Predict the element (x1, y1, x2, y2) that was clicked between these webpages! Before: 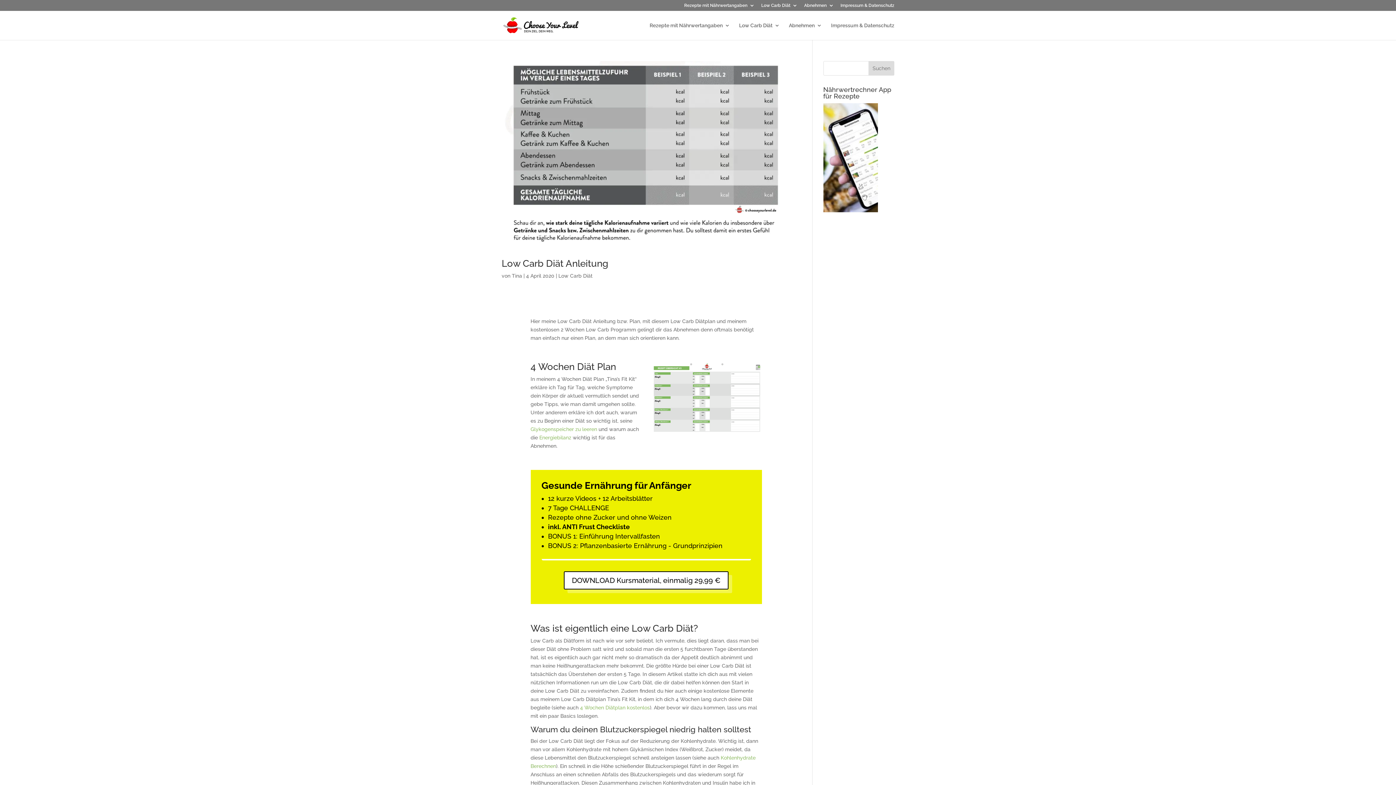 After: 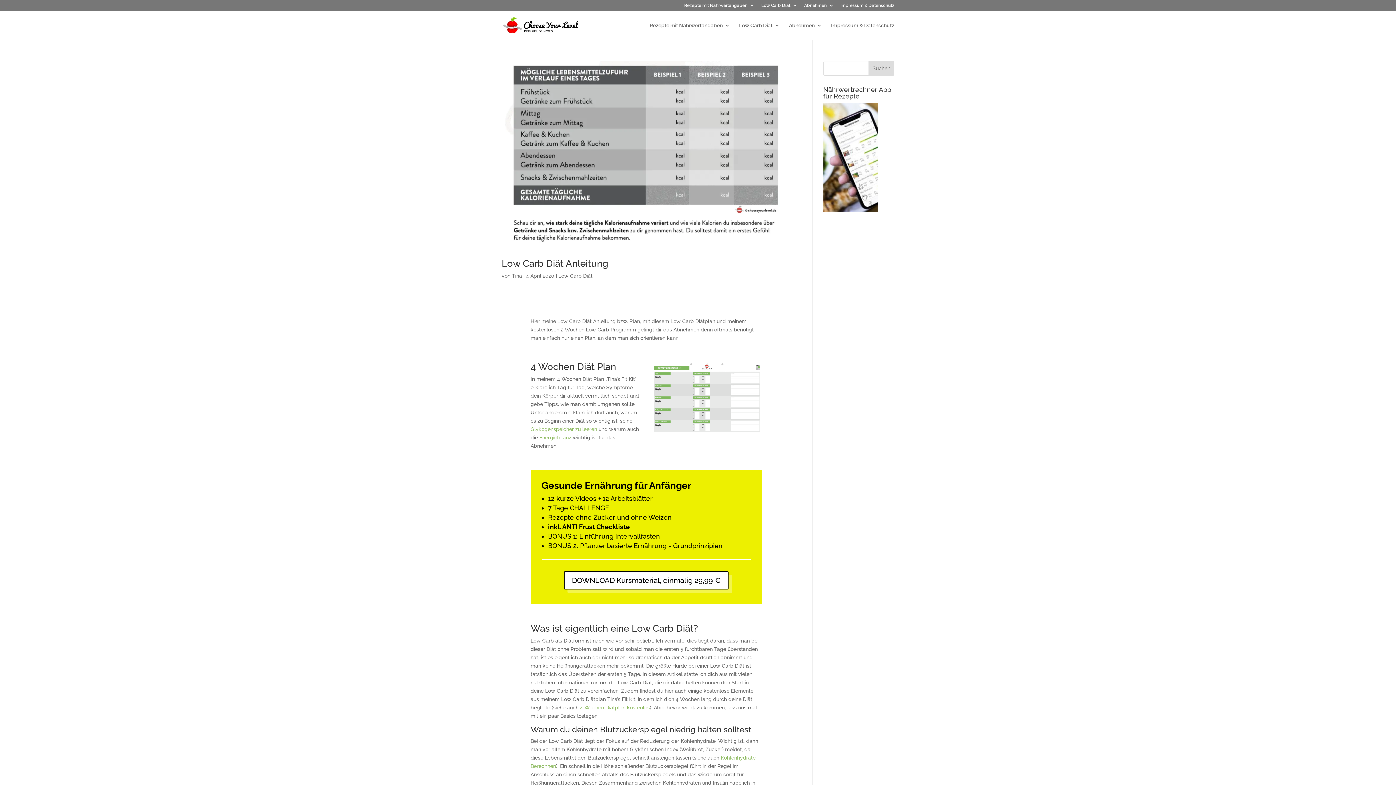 Action: bbox: (580, 705, 650, 711) label: 4 Wochen Diätplan kostenlos